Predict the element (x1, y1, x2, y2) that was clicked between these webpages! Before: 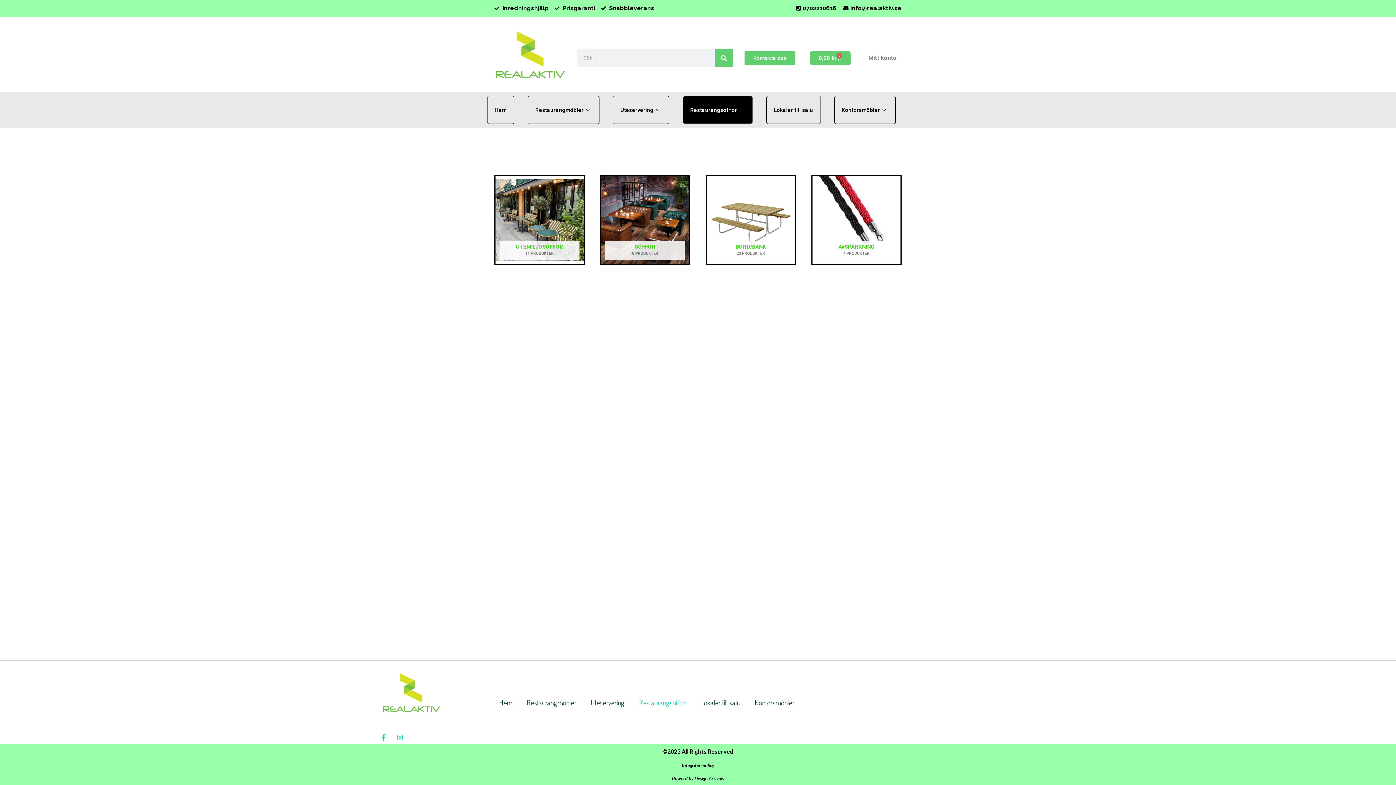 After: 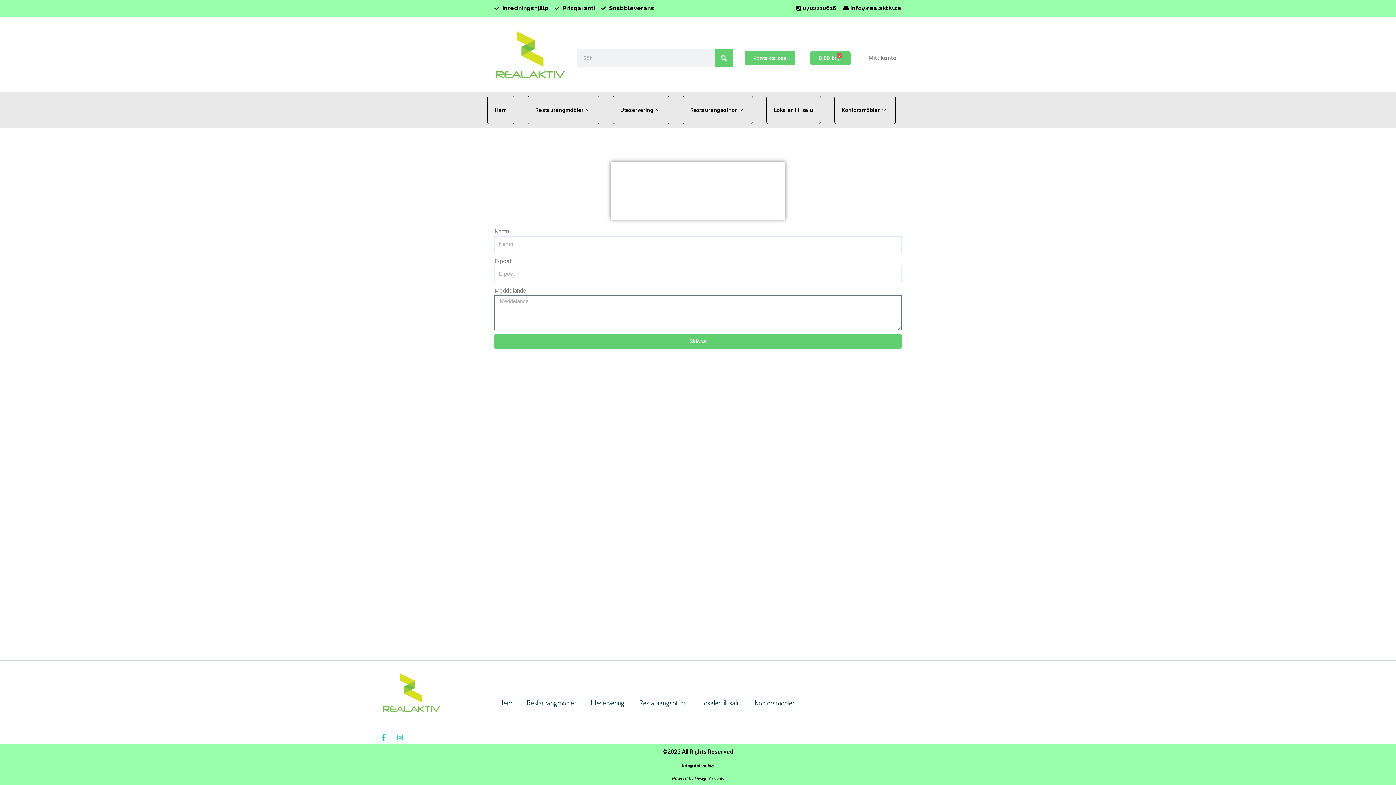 Action: bbox: (744, 51, 795, 65) label: Kontakta oss